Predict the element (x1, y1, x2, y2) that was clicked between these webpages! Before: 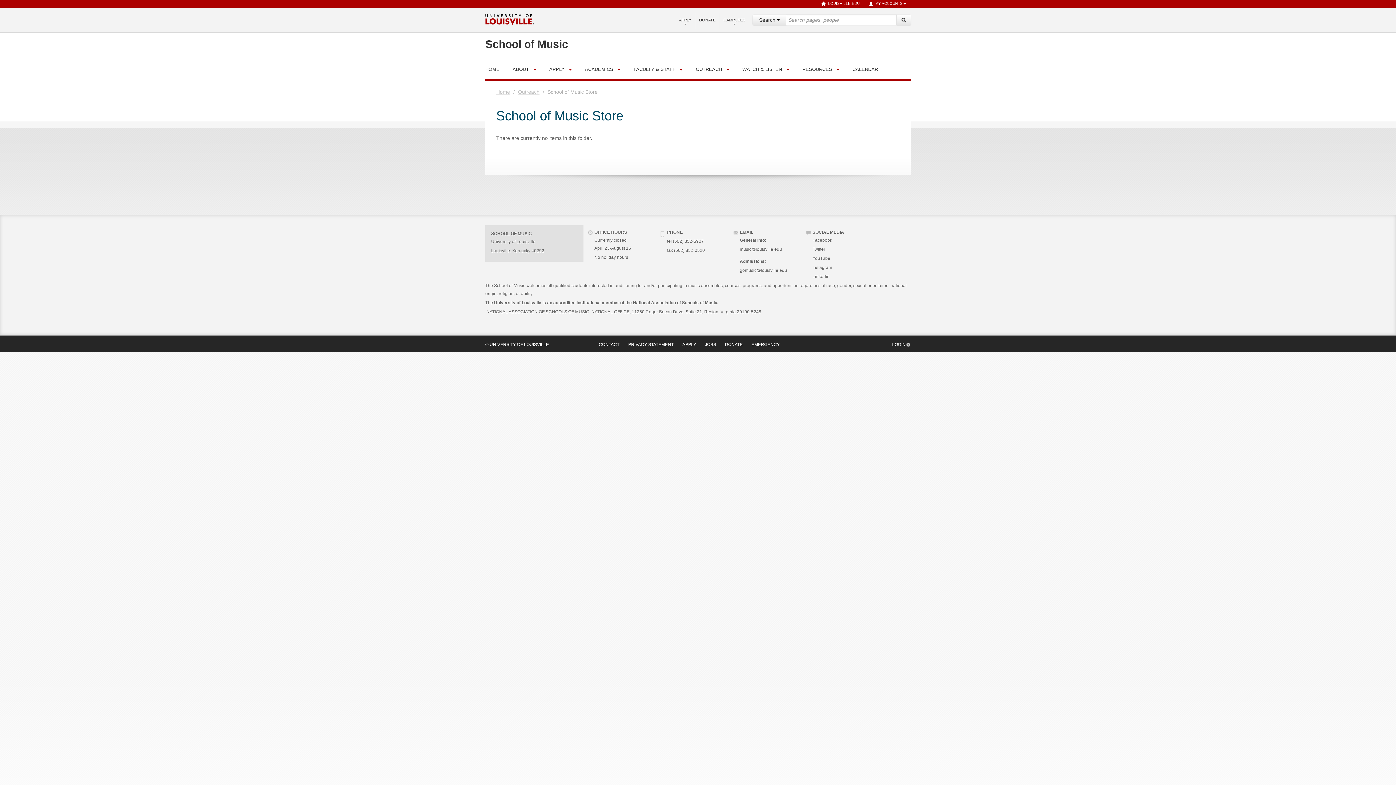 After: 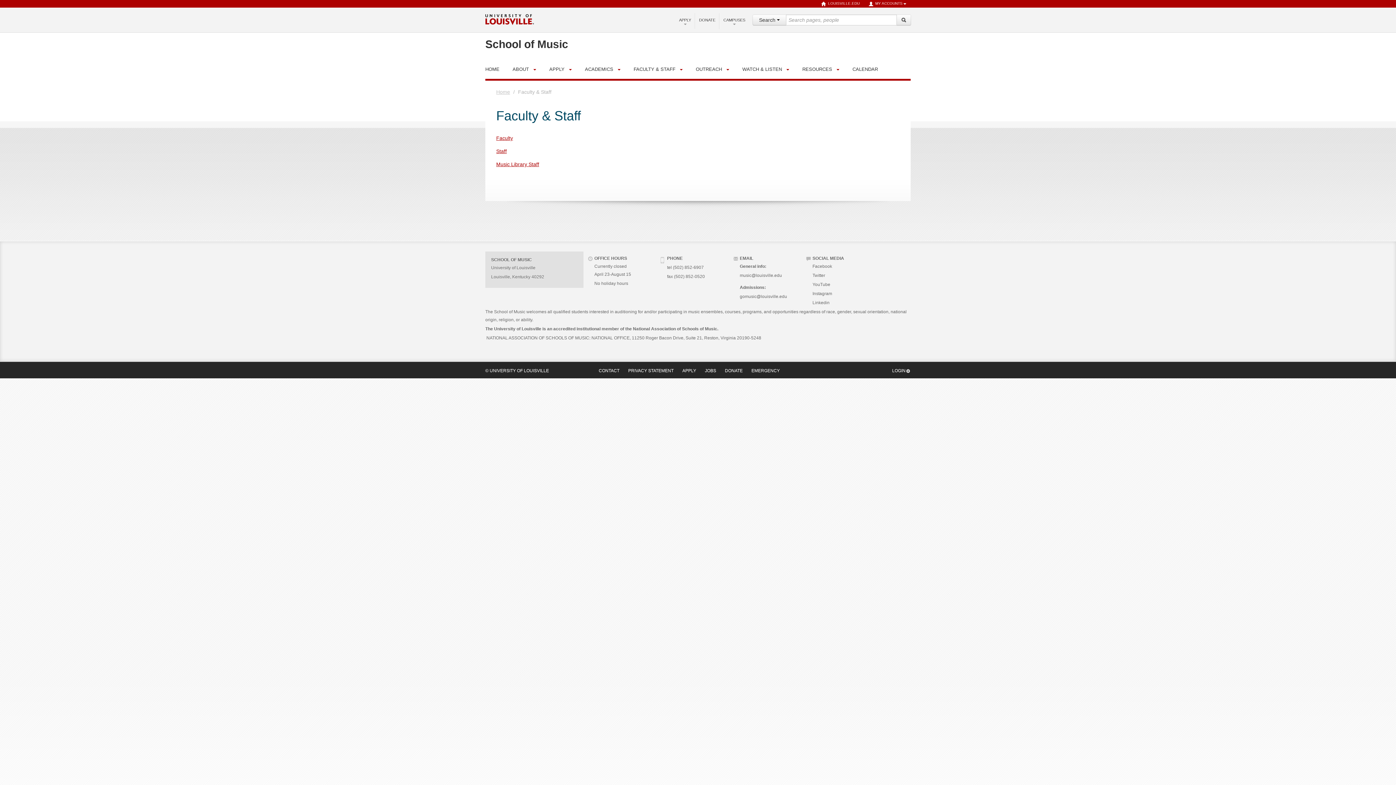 Action: bbox: (633, 64, 677, 74) label: FACULTY & STAFF